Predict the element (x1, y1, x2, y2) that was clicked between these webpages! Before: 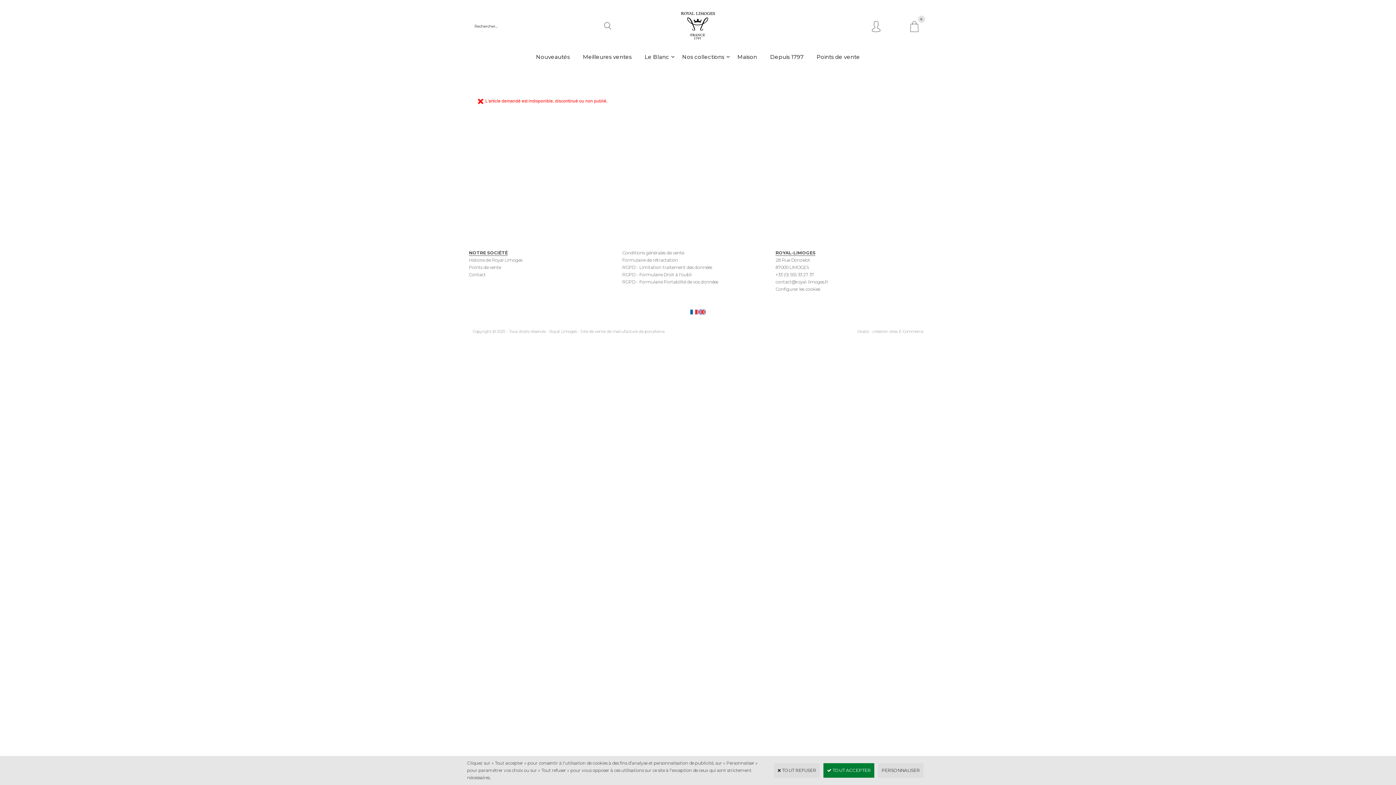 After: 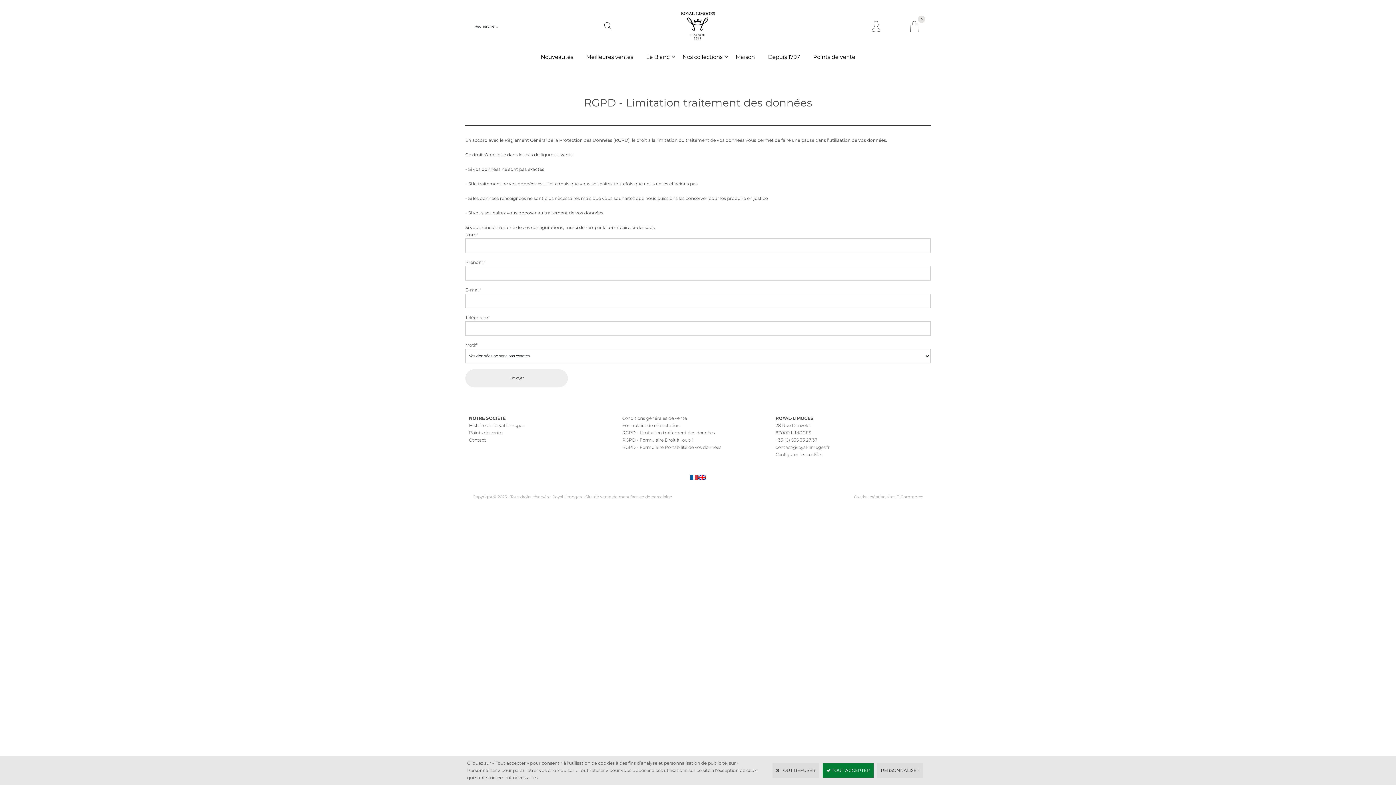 Action: bbox: (622, 264, 712, 270) label: RGPD - Limitation traitement des données